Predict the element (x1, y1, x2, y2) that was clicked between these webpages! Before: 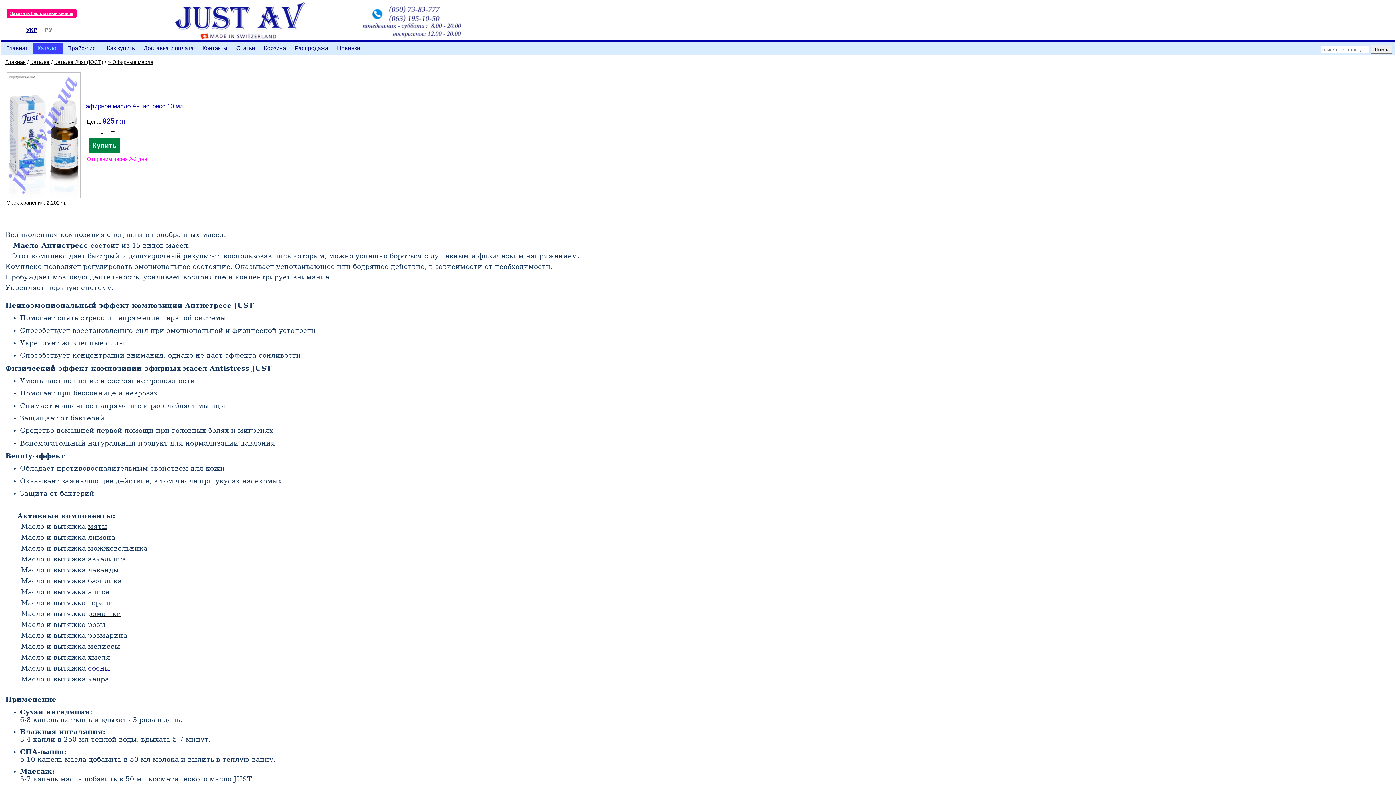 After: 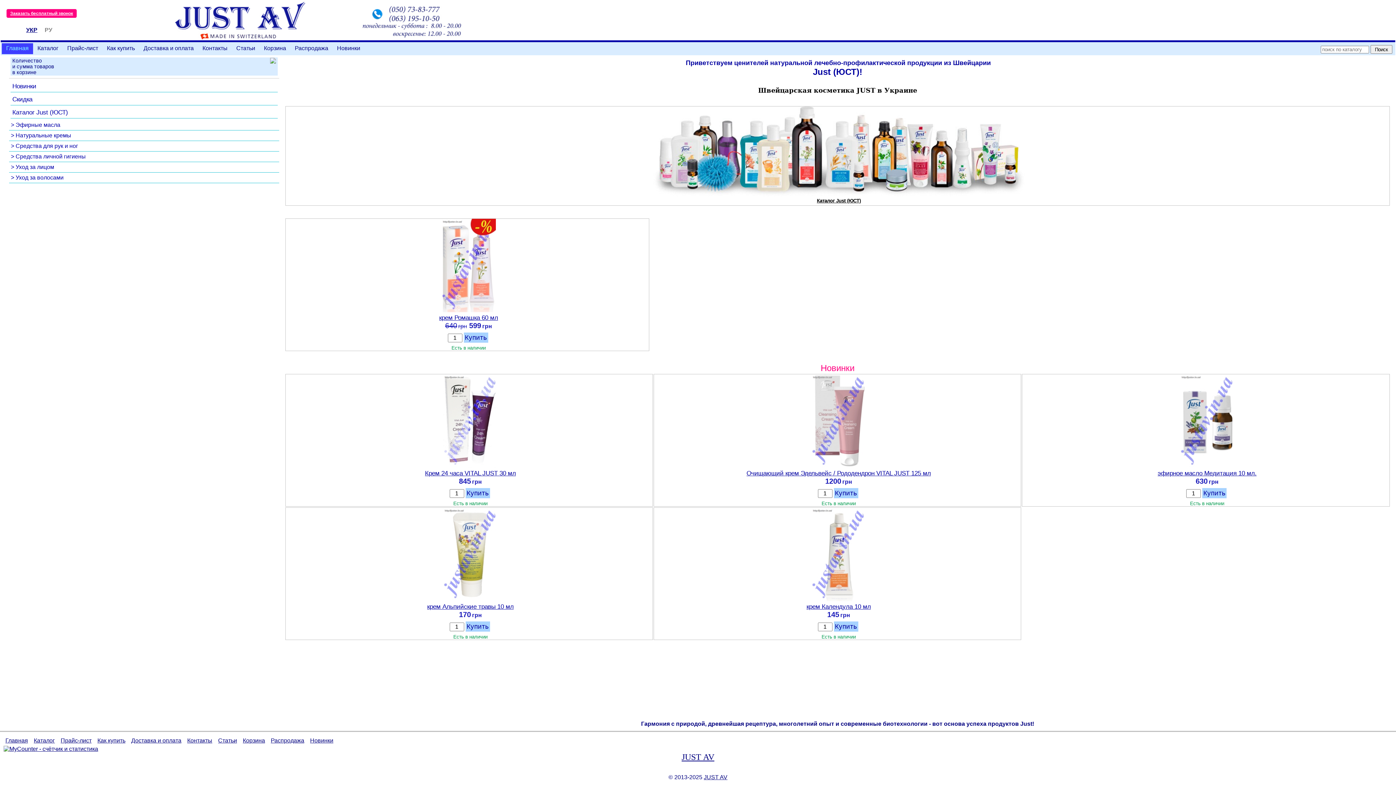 Action: label: Главная bbox: (5, 59, 25, 65)